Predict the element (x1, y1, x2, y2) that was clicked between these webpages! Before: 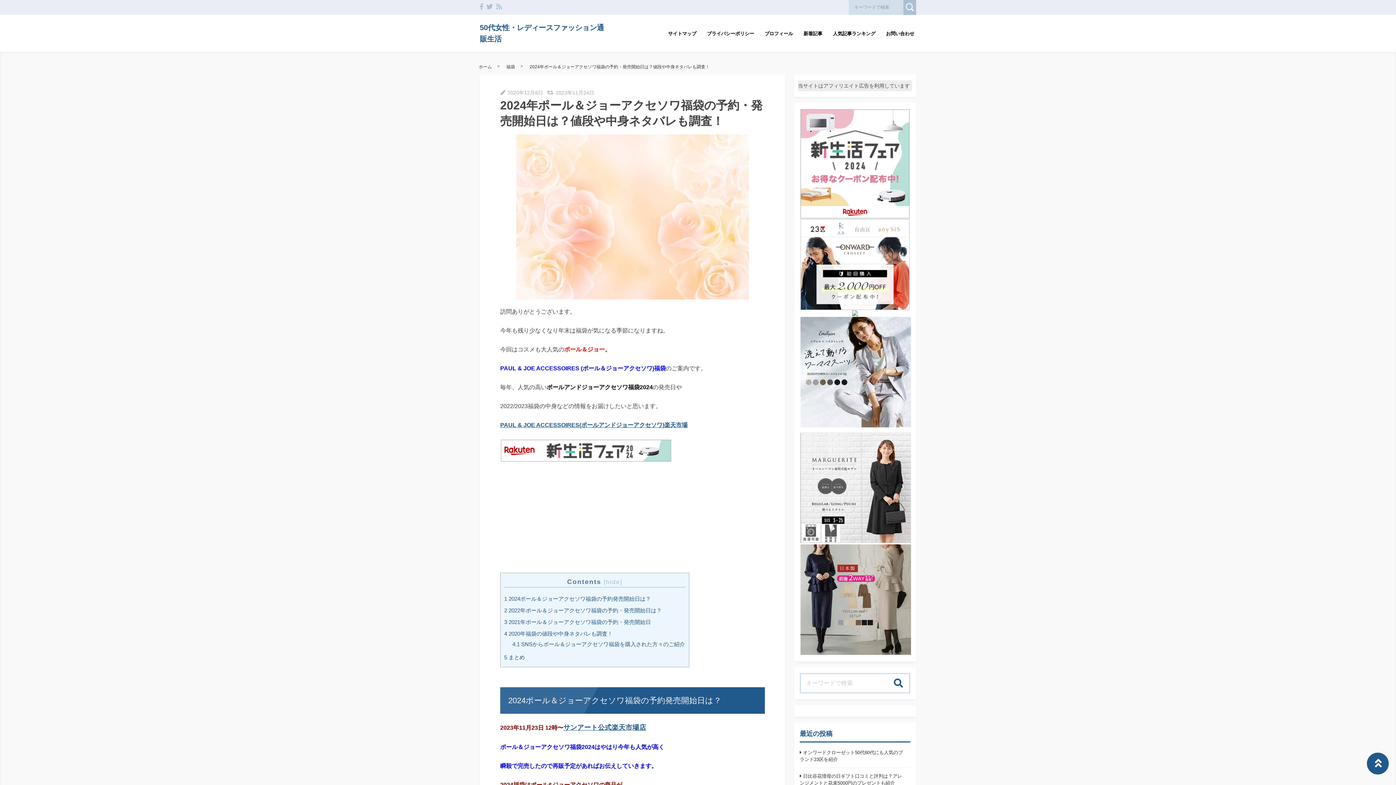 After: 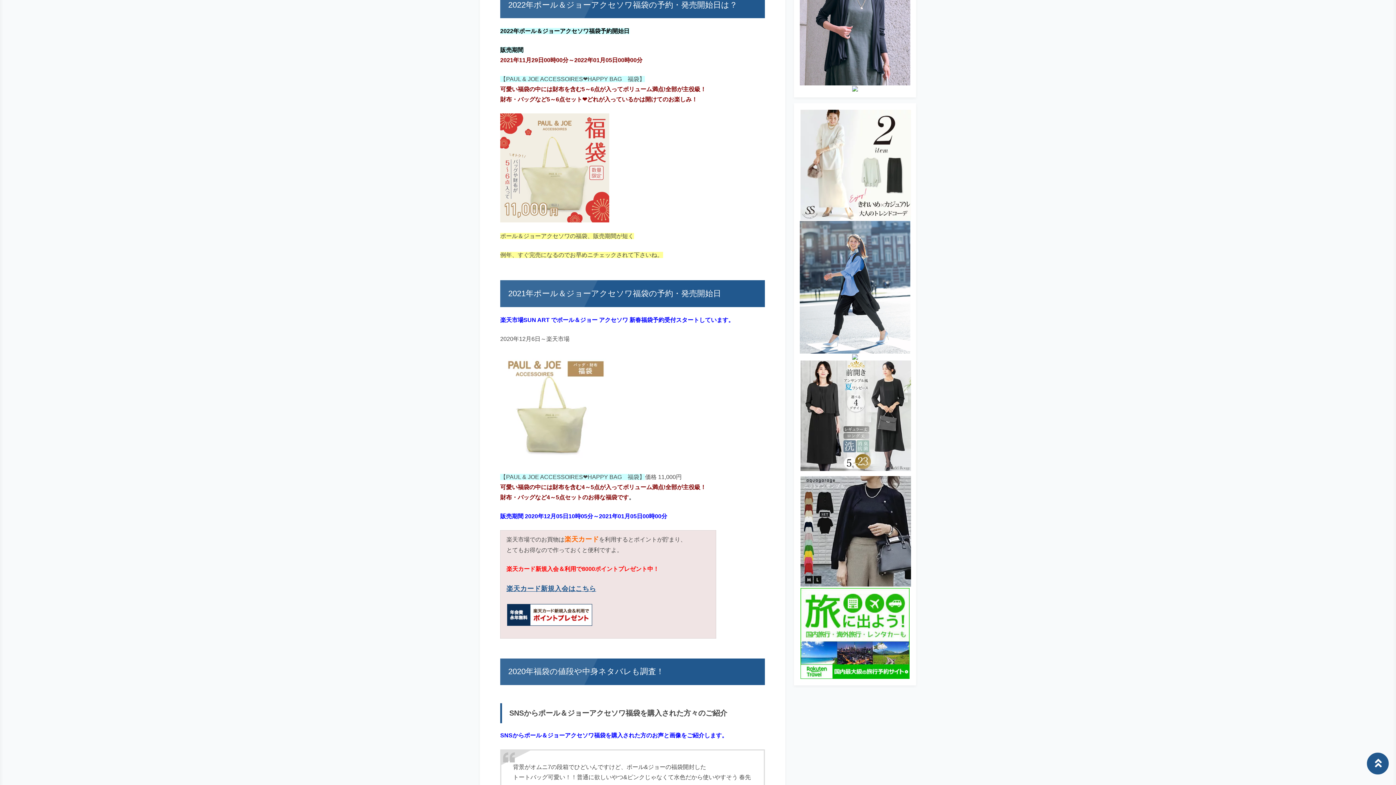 Action: bbox: (504, 607, 662, 613) label: 2 2022年ポール＆ジョーアクセソワ福袋の予約・発売開始日は？